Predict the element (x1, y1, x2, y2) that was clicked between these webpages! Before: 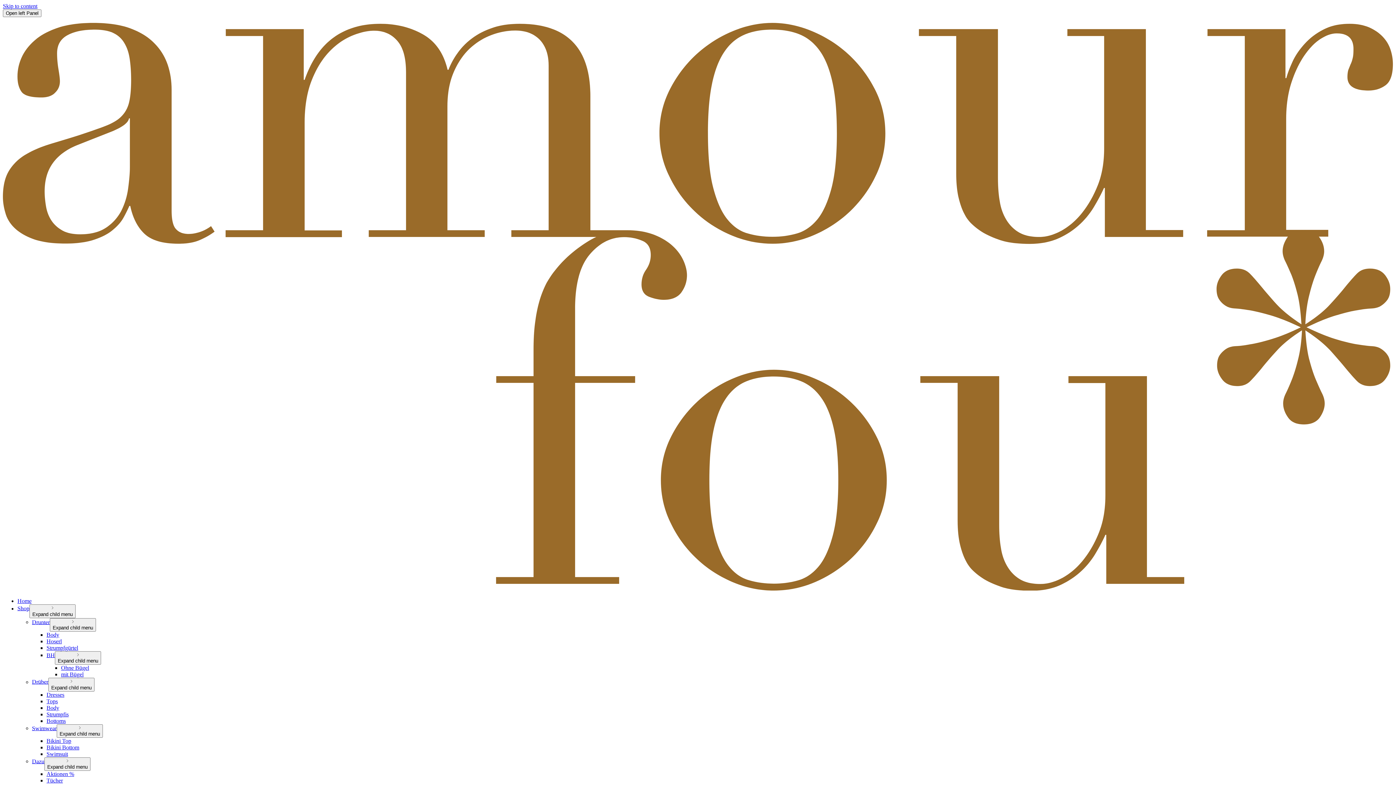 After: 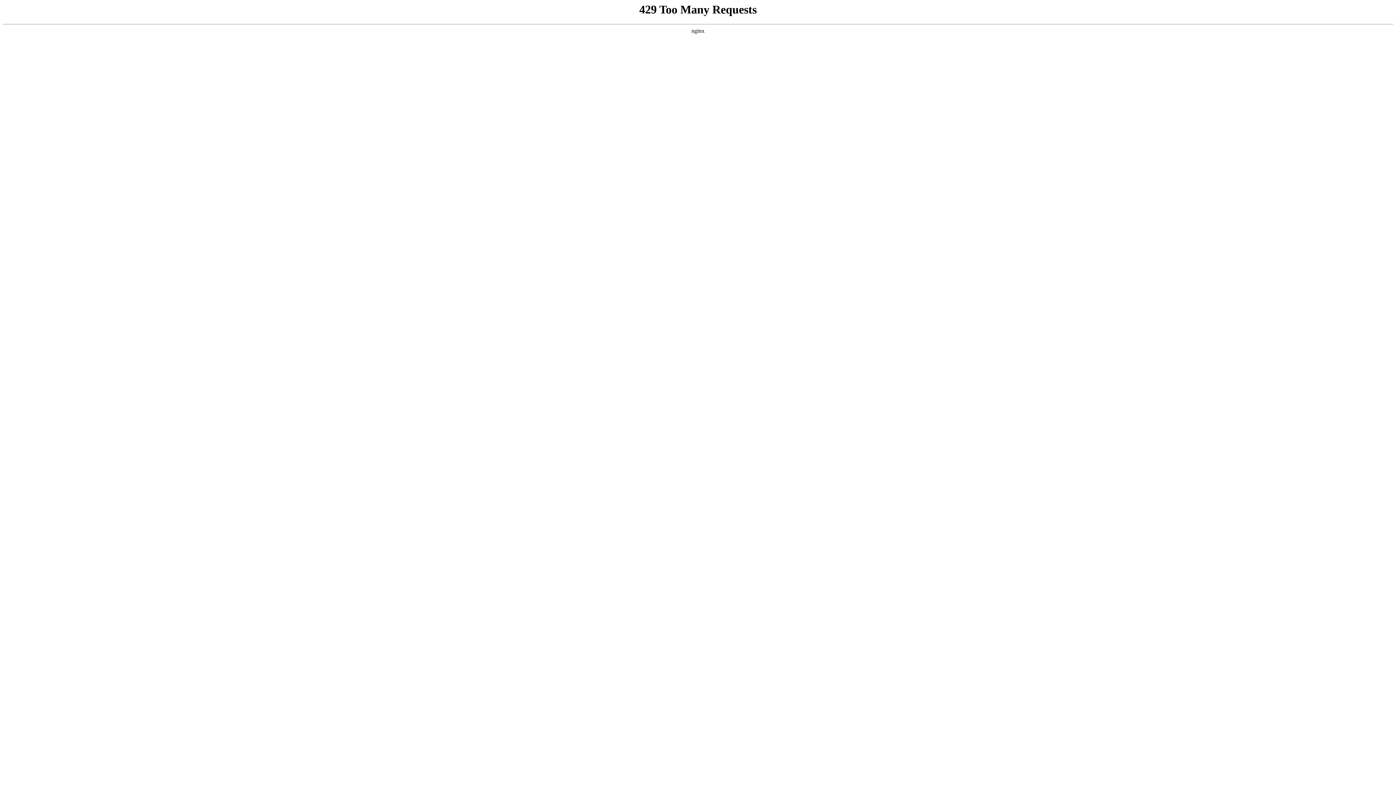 Action: label: Bikini Bottom bbox: (46, 744, 79, 750)